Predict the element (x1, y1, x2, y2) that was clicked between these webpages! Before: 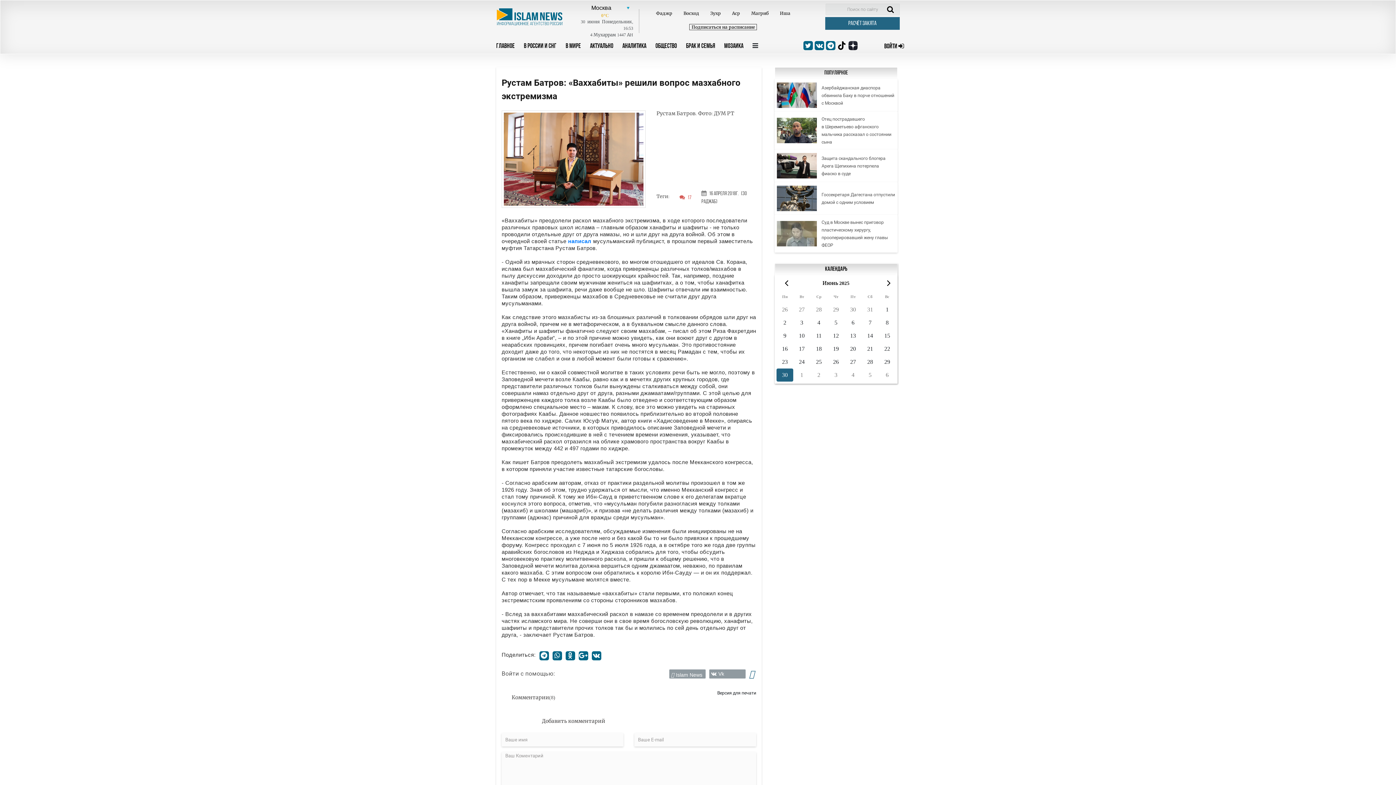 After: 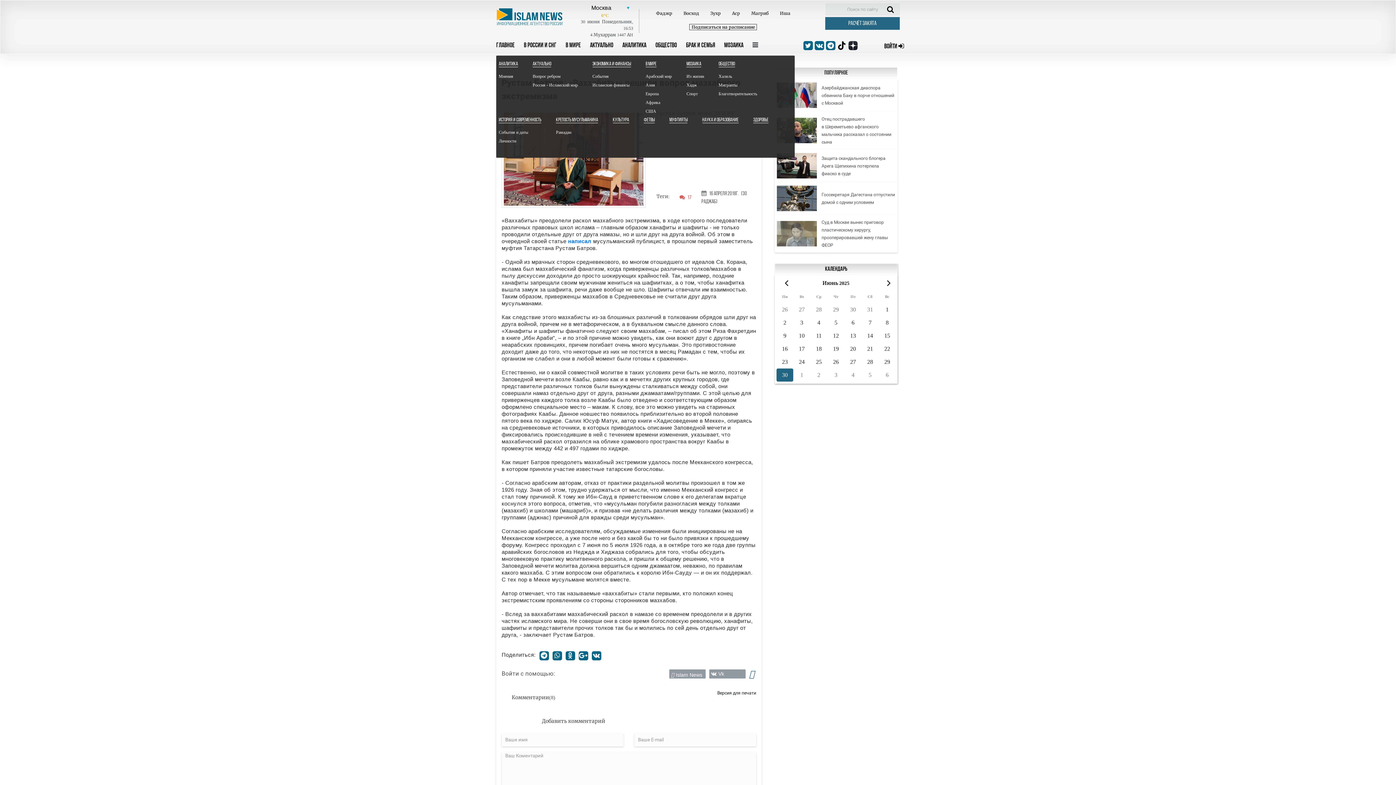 Action: bbox: (752, 42, 758, 52)